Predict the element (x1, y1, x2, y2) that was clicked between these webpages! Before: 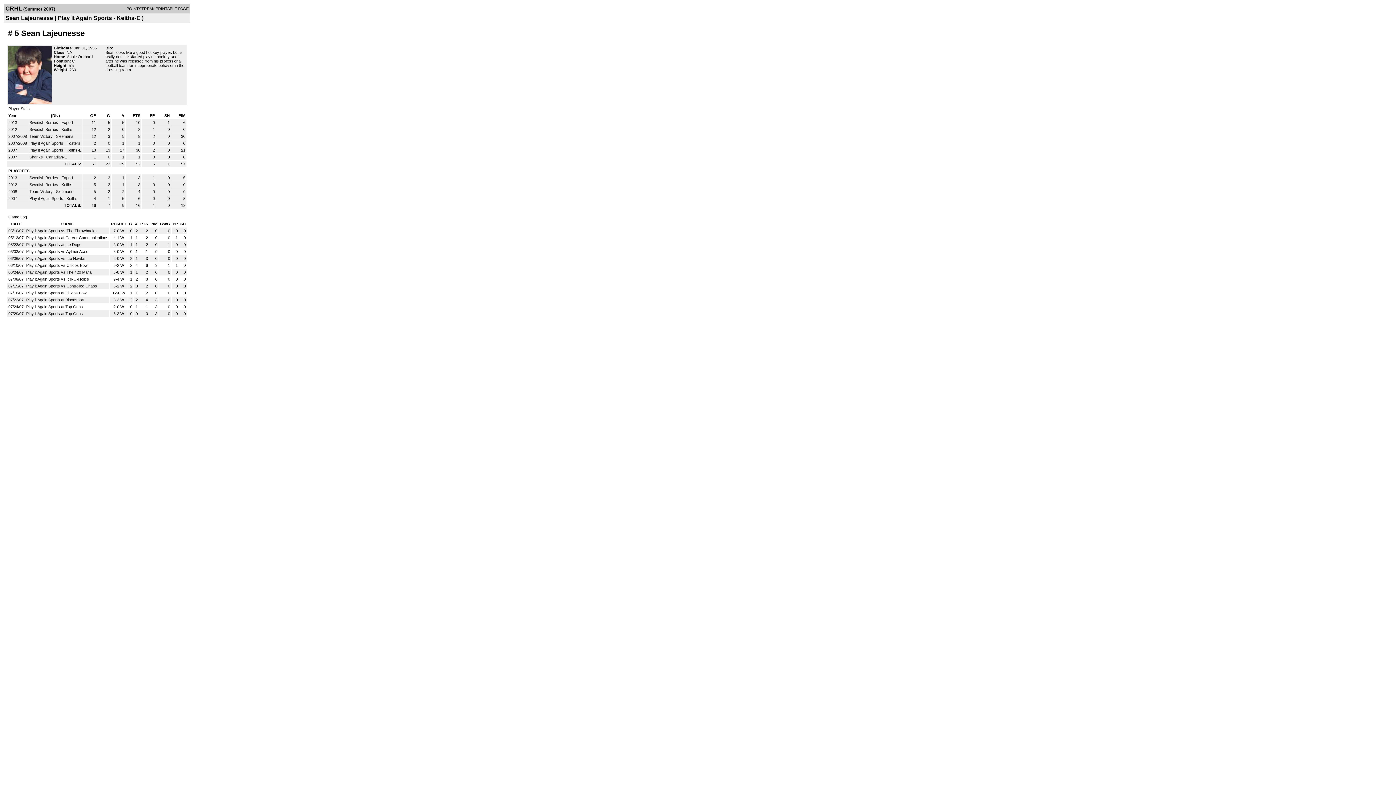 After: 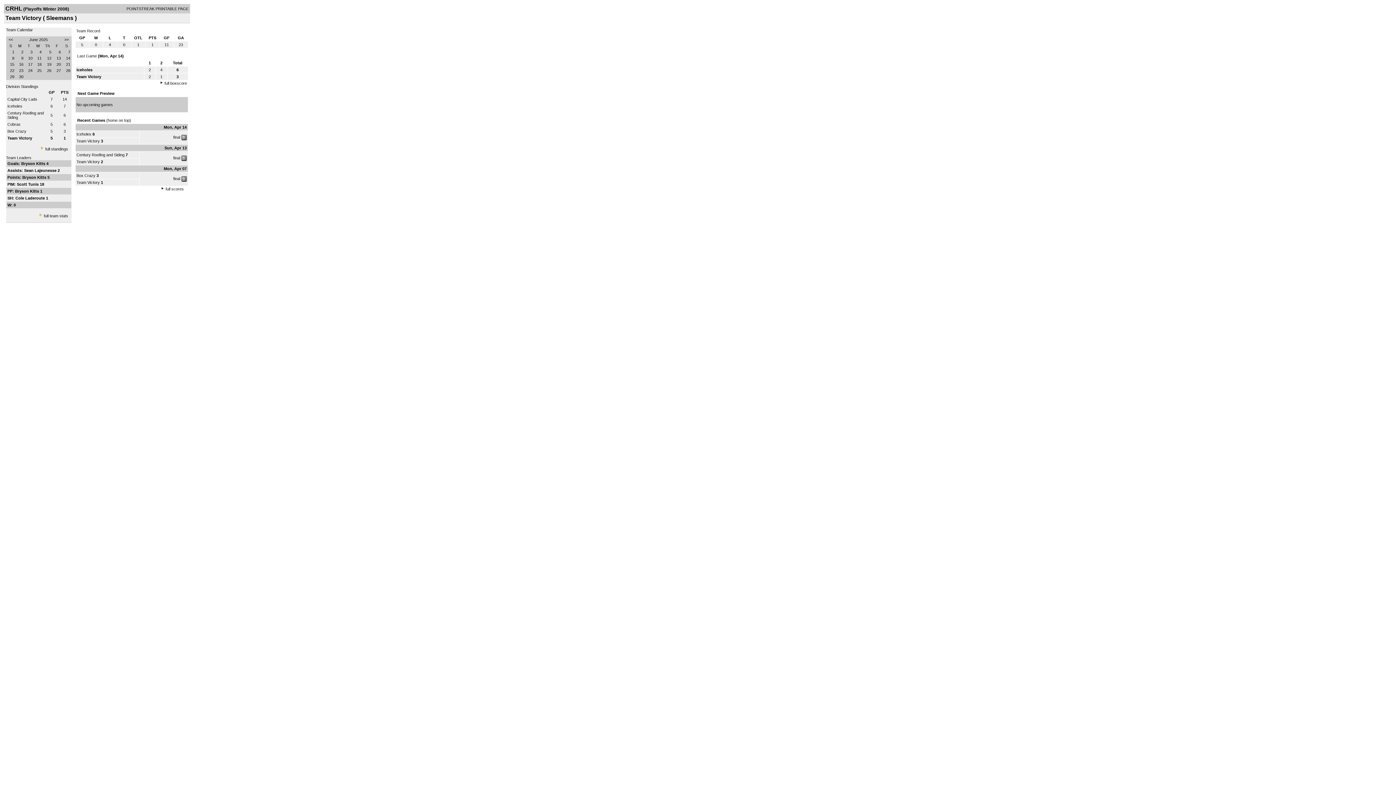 Action: label: Team Victory  bbox: (29, 189, 53, 193)